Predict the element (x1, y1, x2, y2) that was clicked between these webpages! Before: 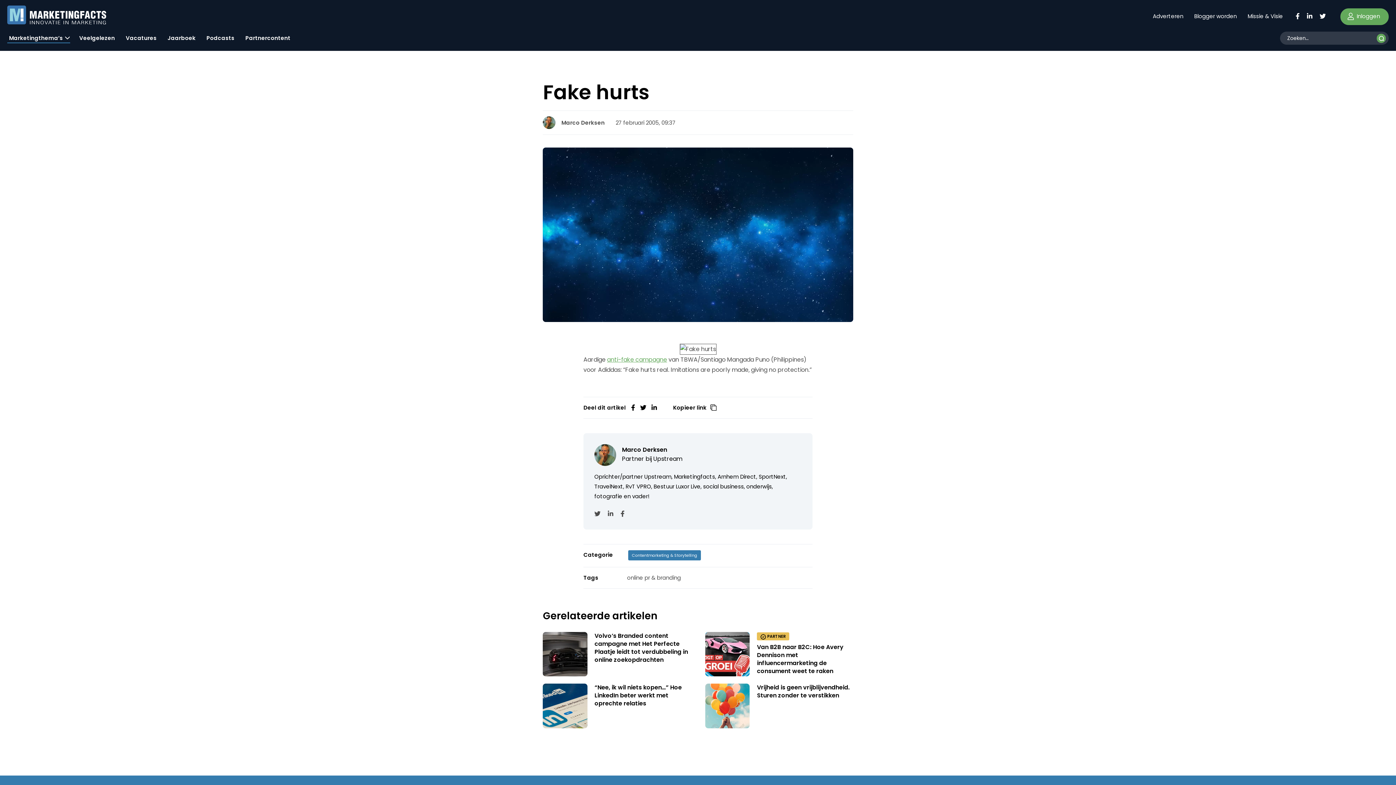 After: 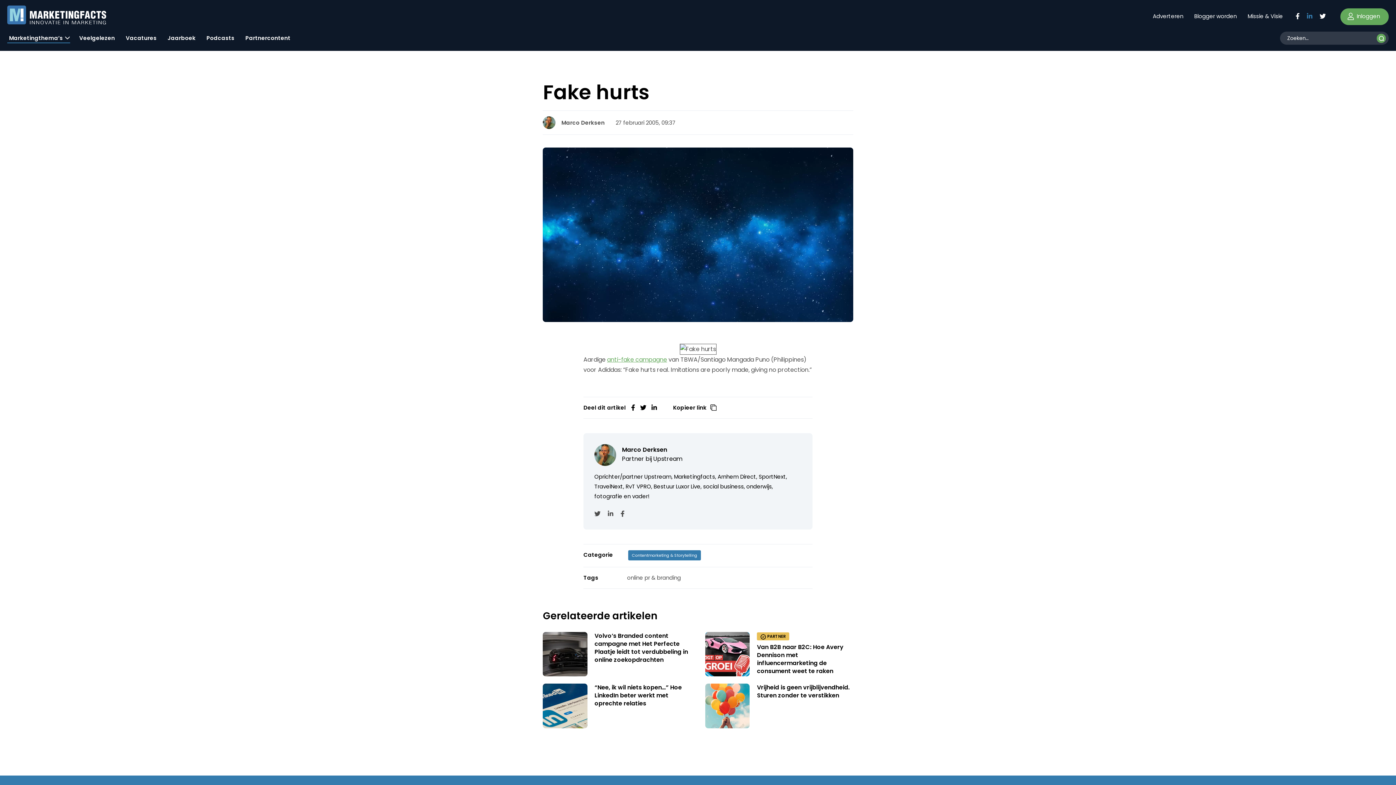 Action: bbox: (1307, 11, 1312, 19)